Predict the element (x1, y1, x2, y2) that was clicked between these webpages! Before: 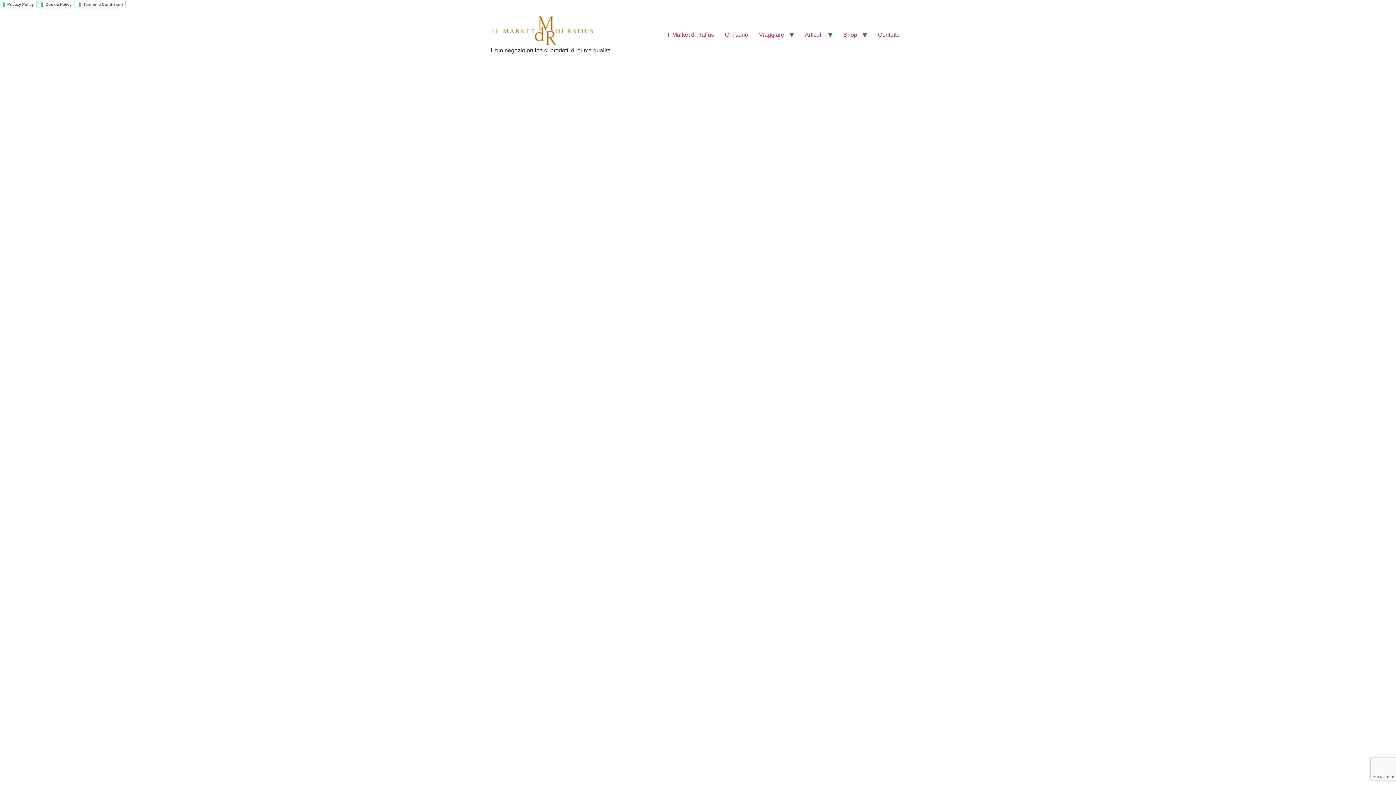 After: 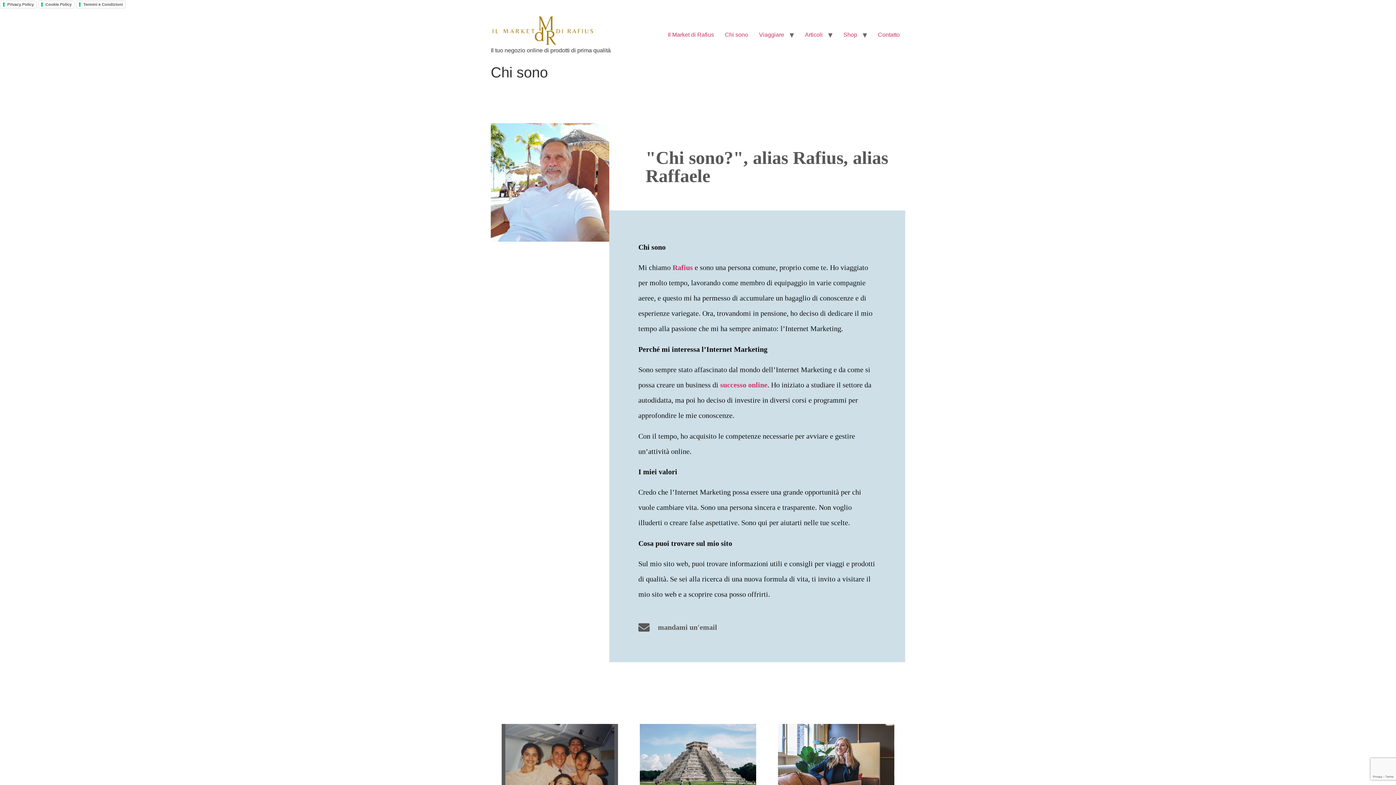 Action: bbox: (719, 27, 753, 42) label: Chi sono